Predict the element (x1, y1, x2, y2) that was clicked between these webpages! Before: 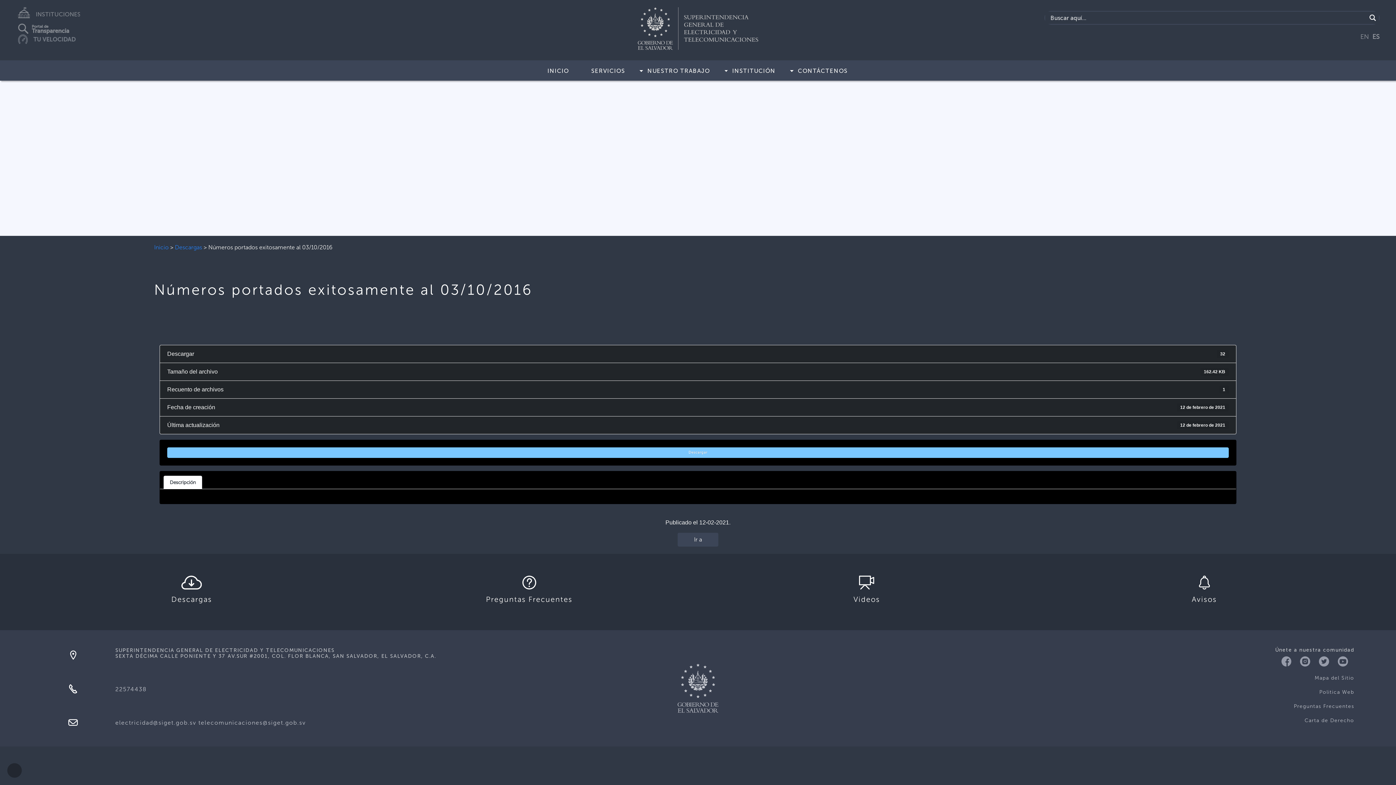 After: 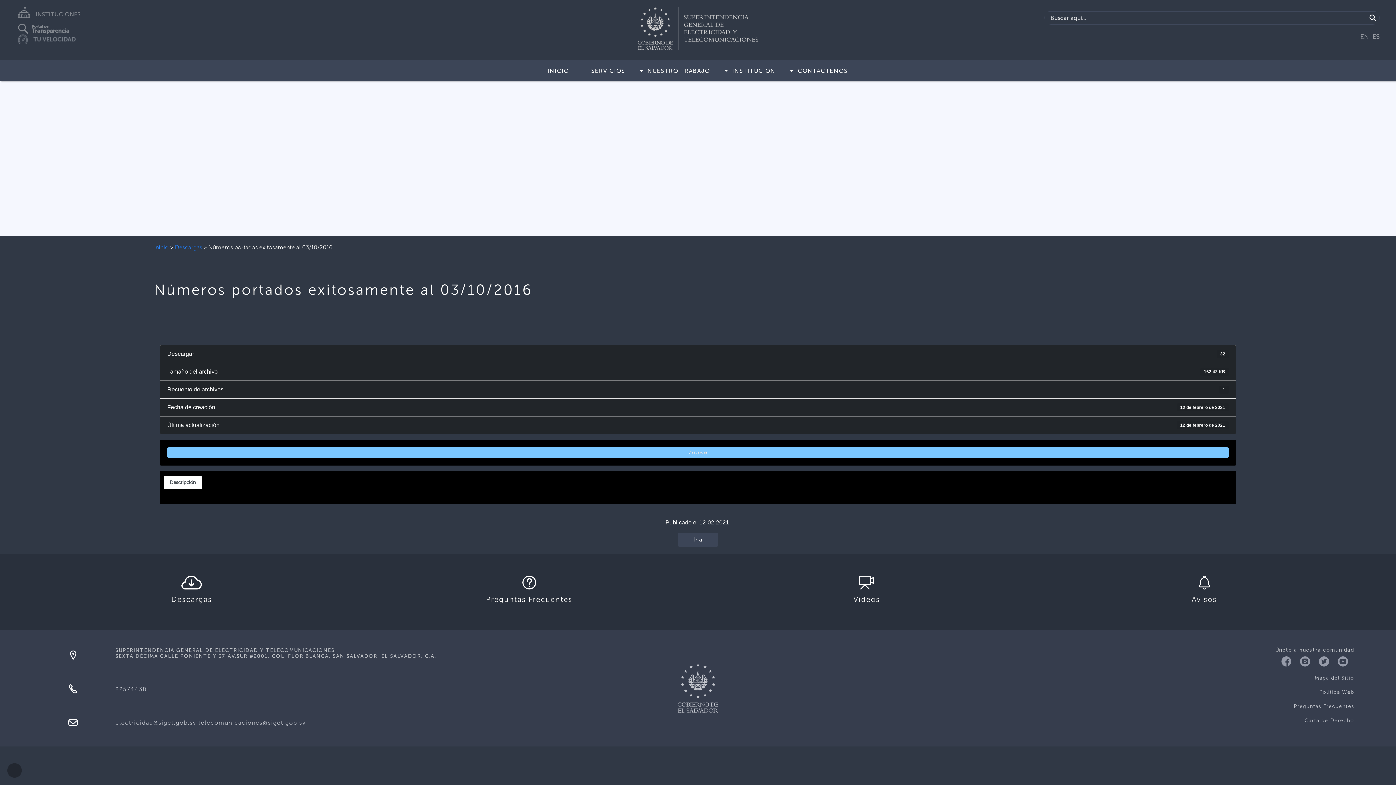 Action: label:   bbox: (1296, 657, 1315, 664)